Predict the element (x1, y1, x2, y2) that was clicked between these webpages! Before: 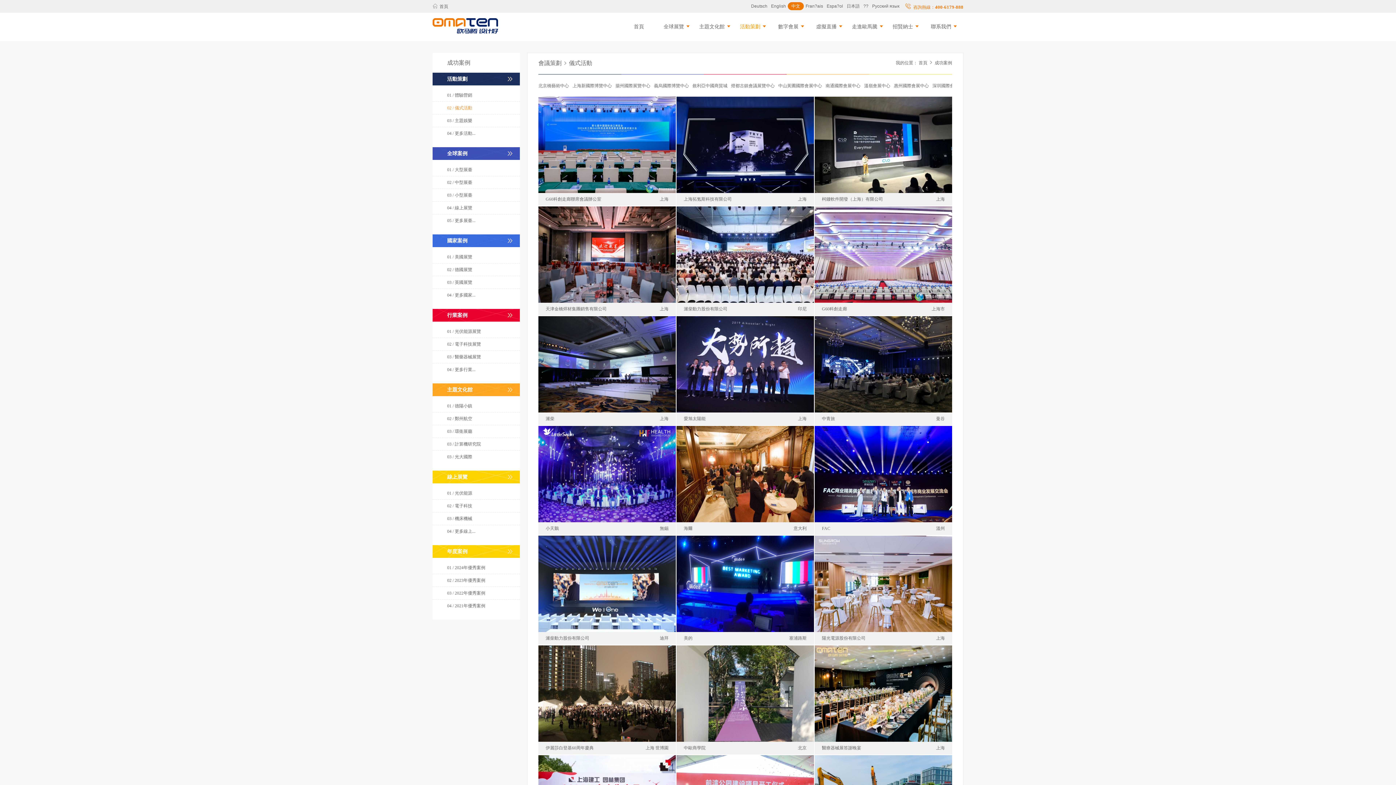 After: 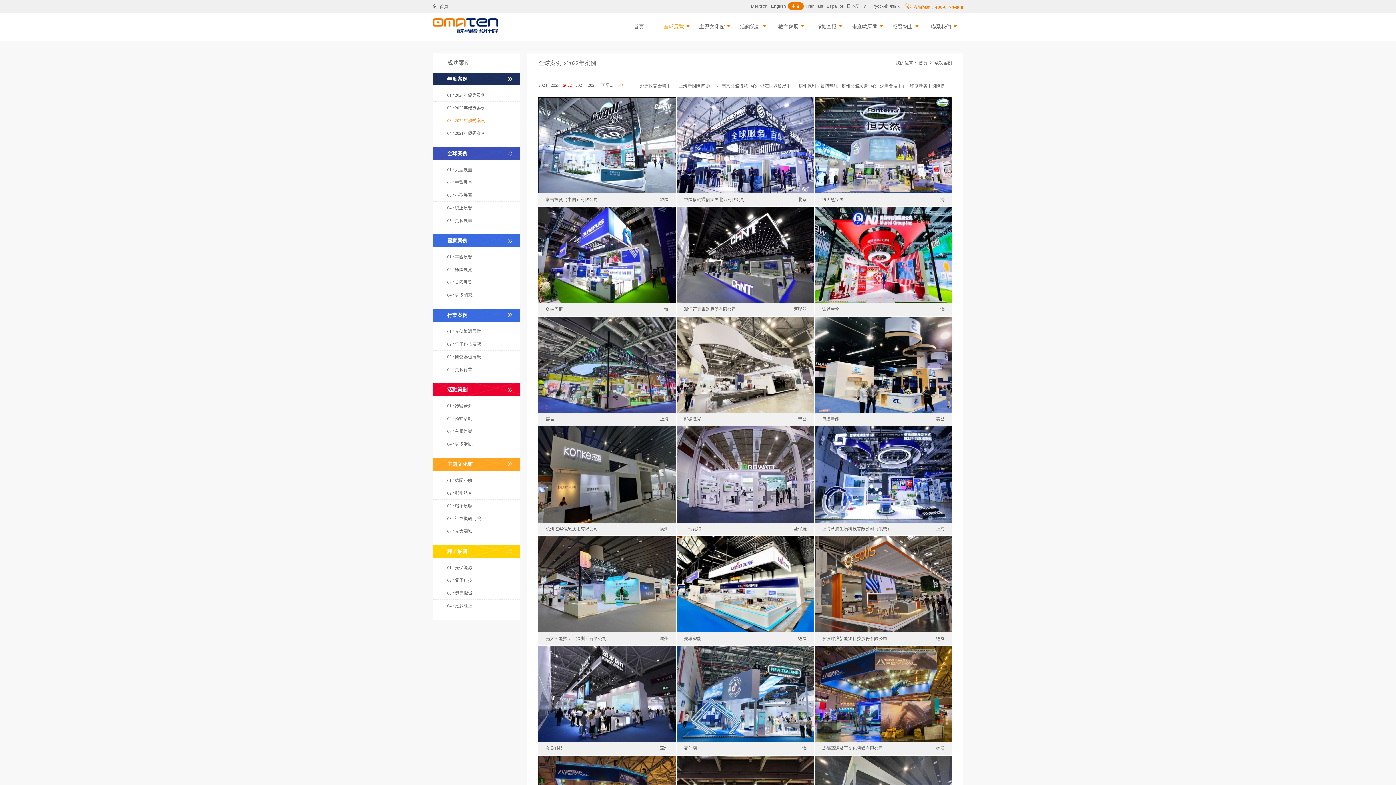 Action: label: 03 / 2022年優秀案例 bbox: (447, 590, 485, 596)